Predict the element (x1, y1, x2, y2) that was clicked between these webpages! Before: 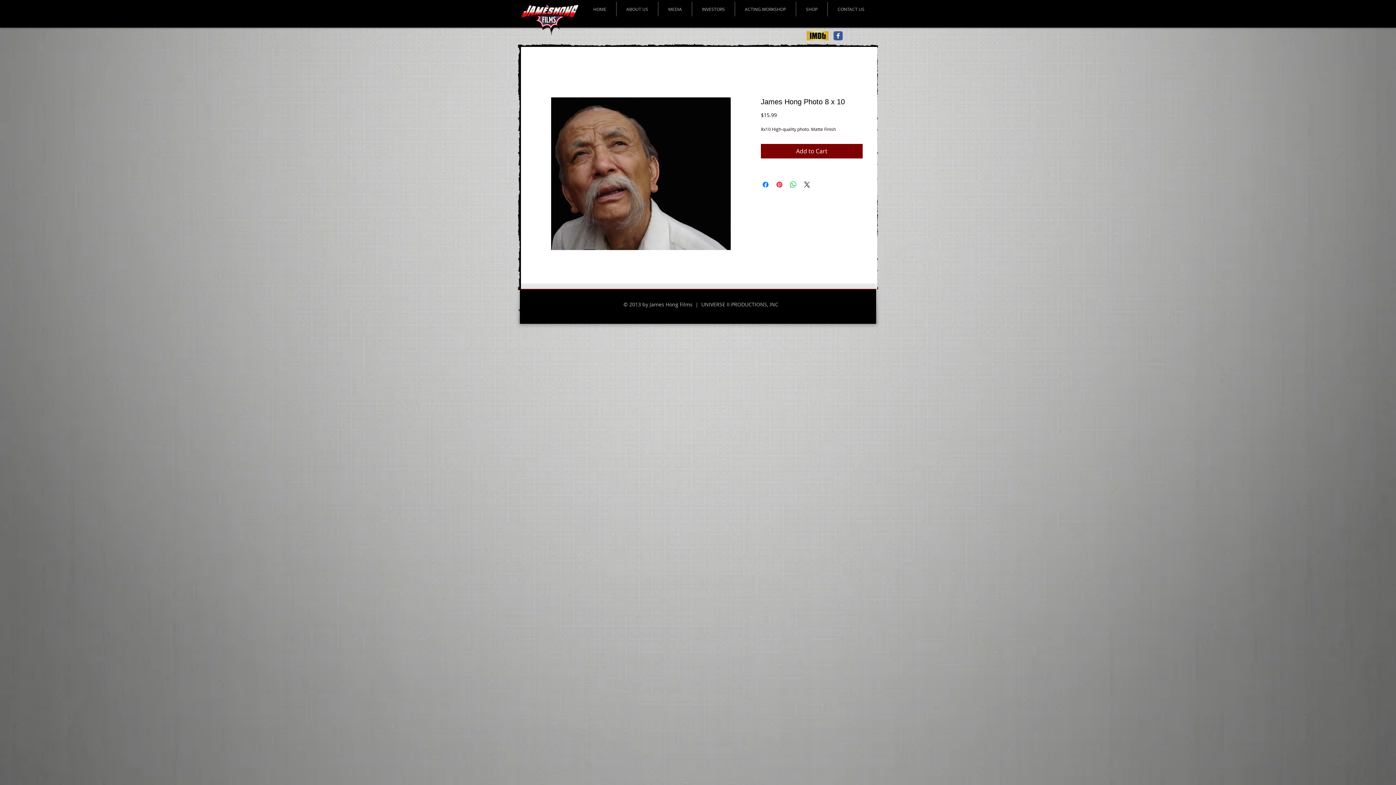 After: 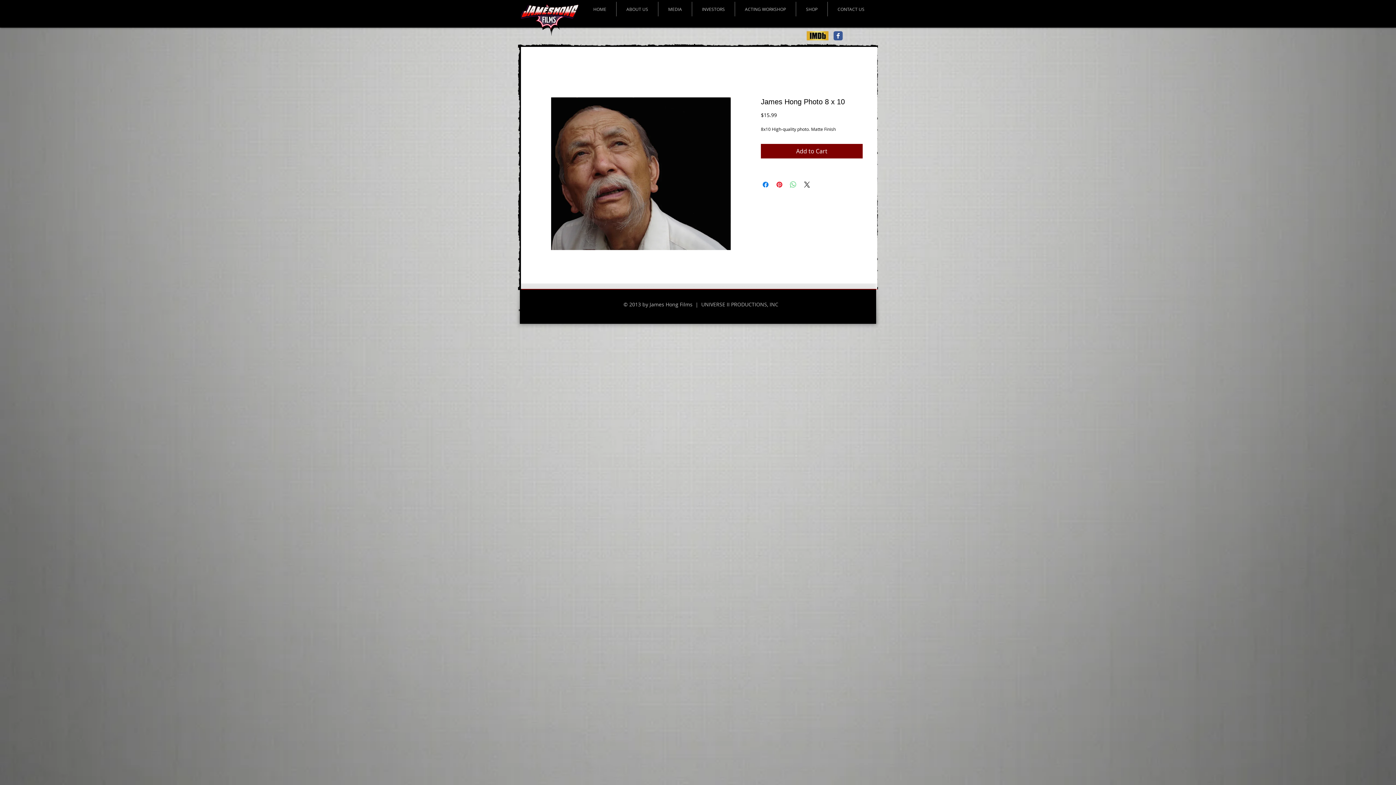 Action: bbox: (789, 180, 797, 189) label: Share on WhatsApp